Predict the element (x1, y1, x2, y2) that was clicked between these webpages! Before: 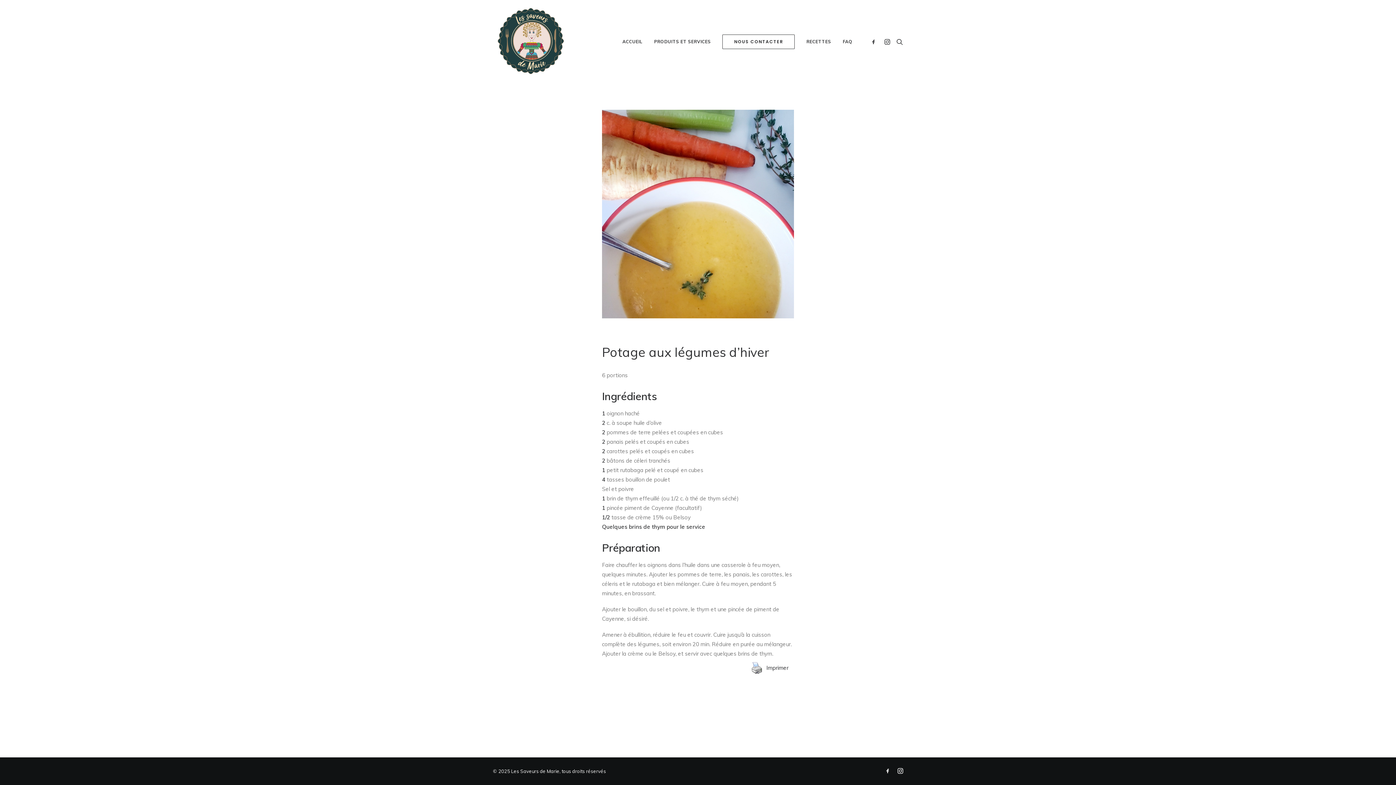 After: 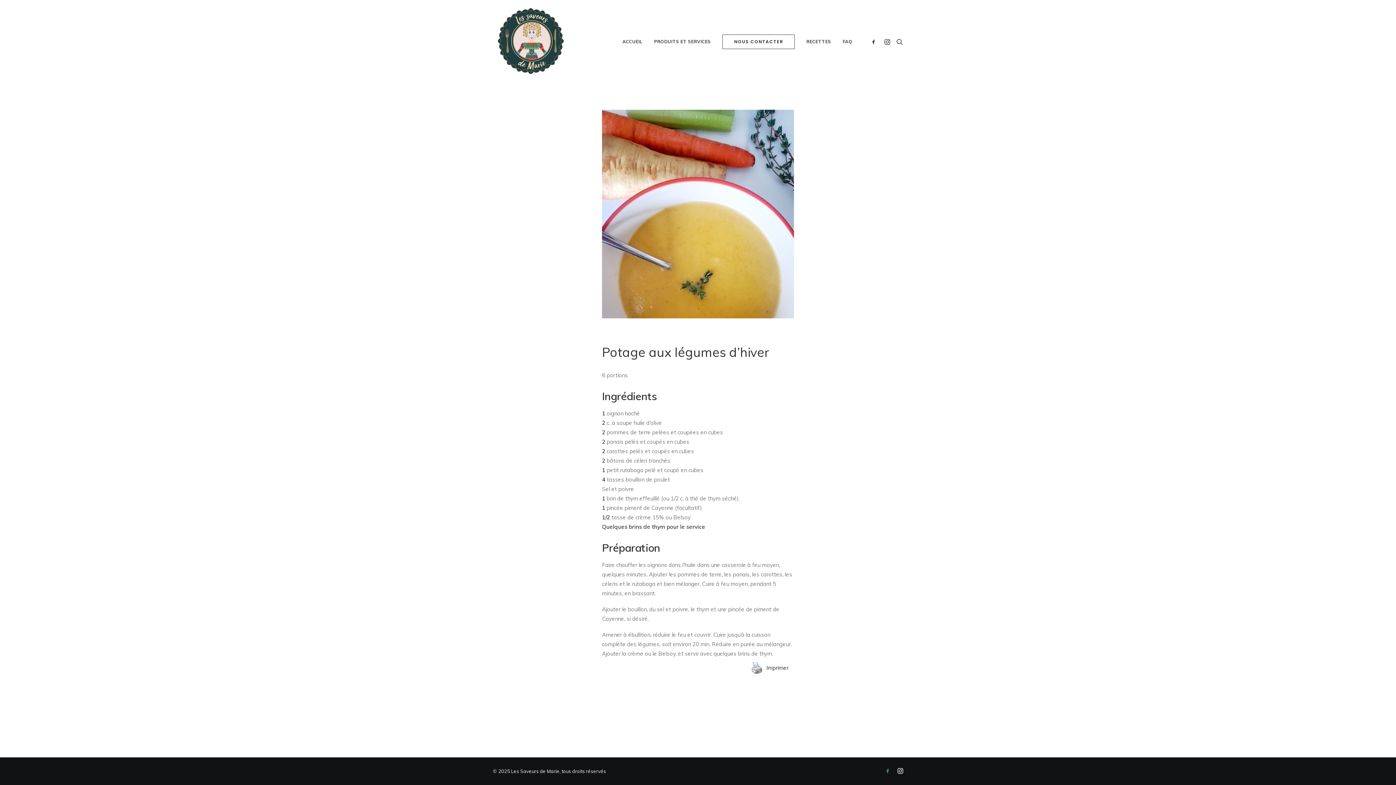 Action: bbox: (884, 769, 891, 775)